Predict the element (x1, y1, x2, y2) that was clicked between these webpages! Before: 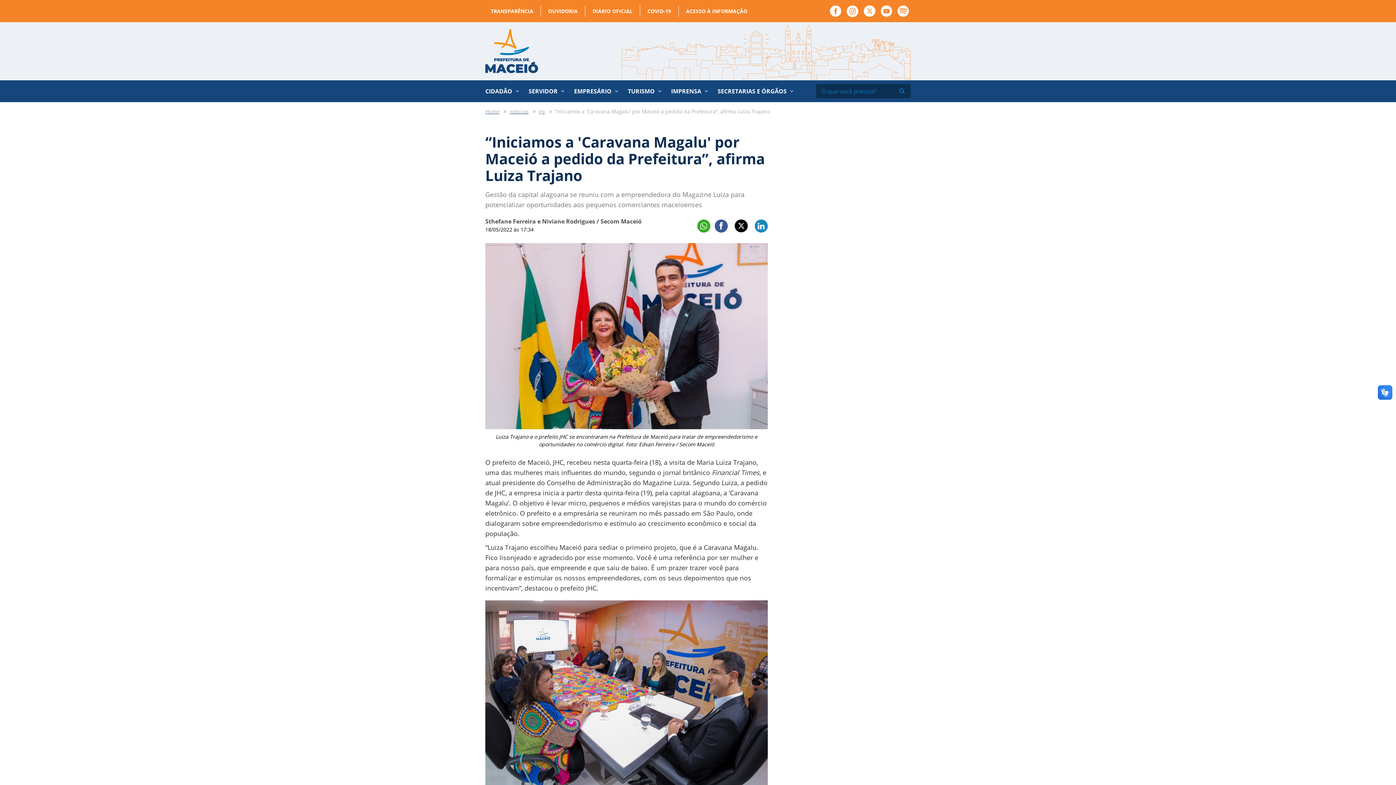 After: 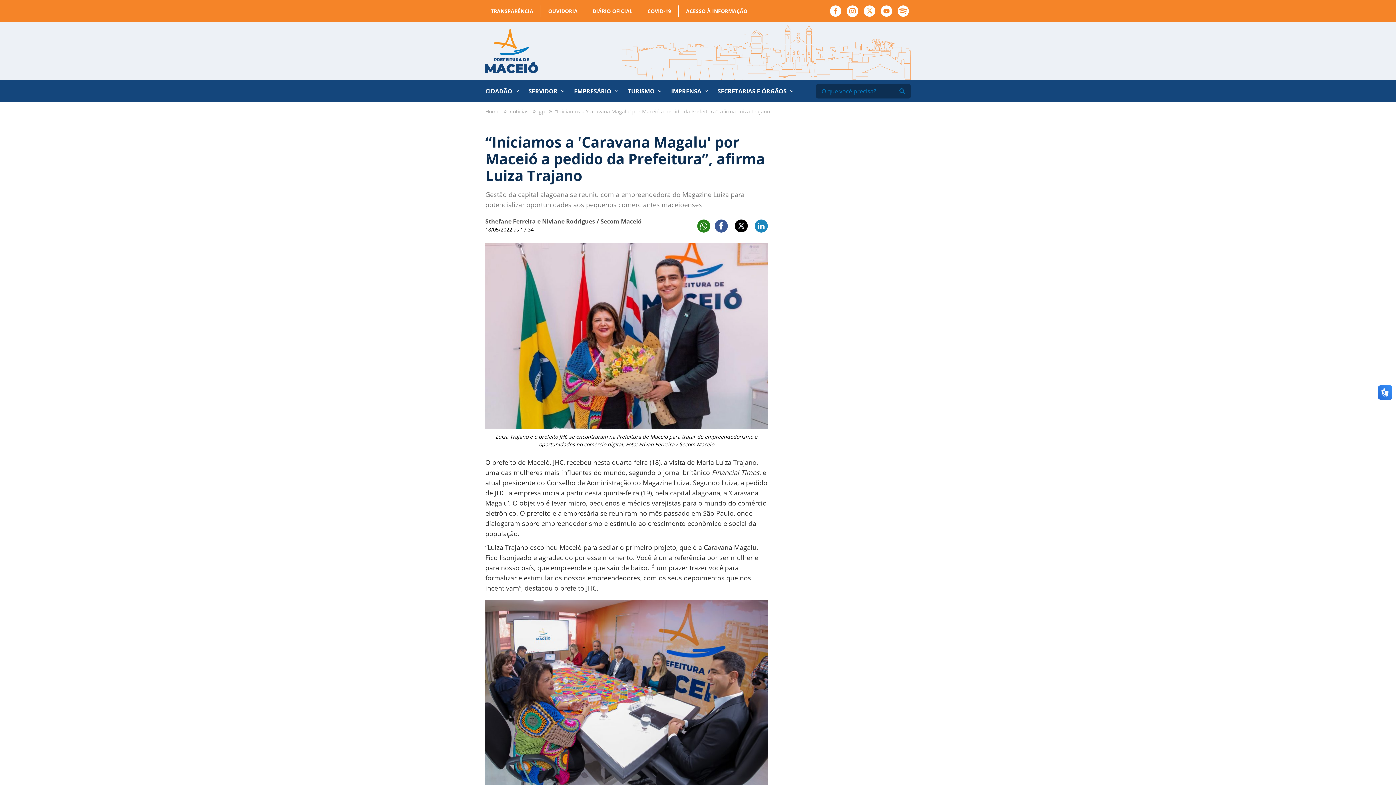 Action: bbox: (697, 219, 710, 232)